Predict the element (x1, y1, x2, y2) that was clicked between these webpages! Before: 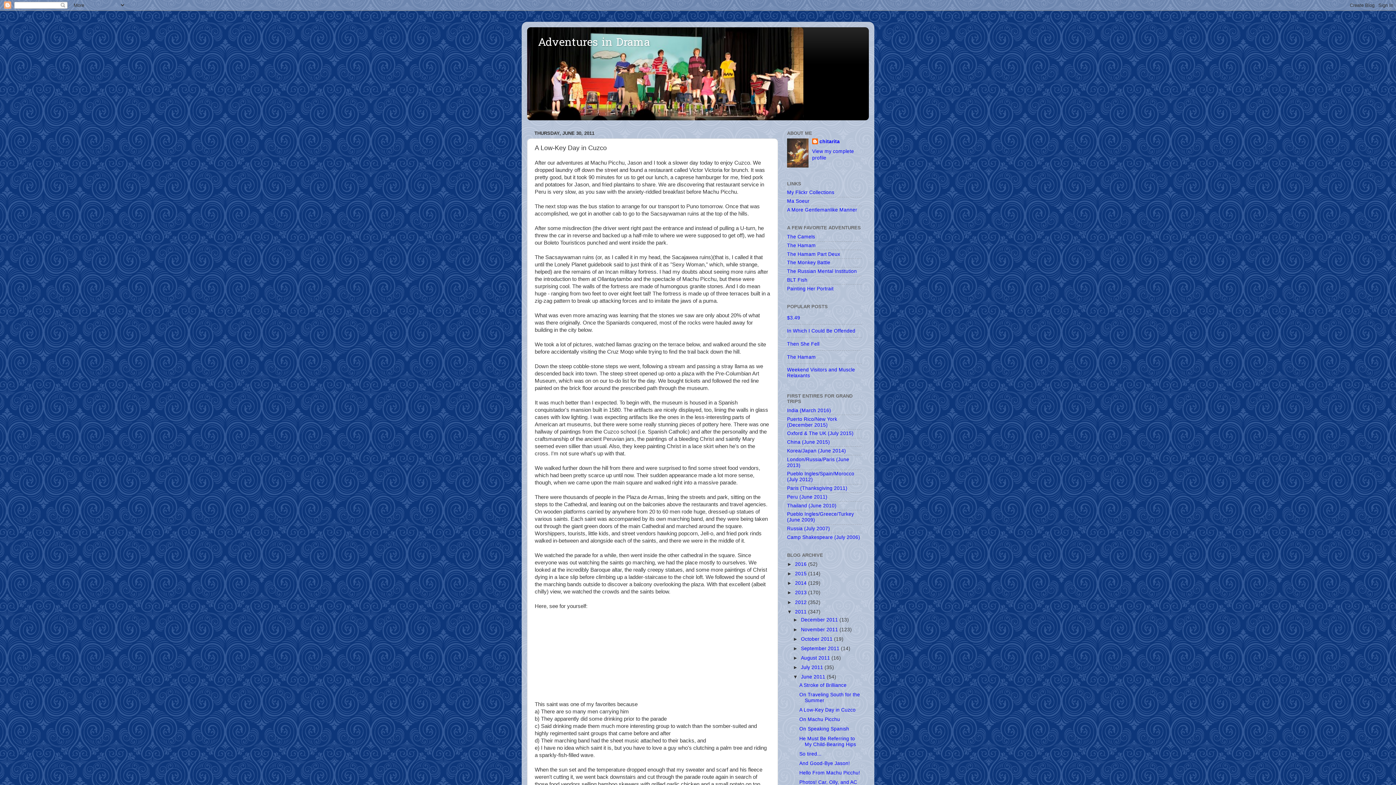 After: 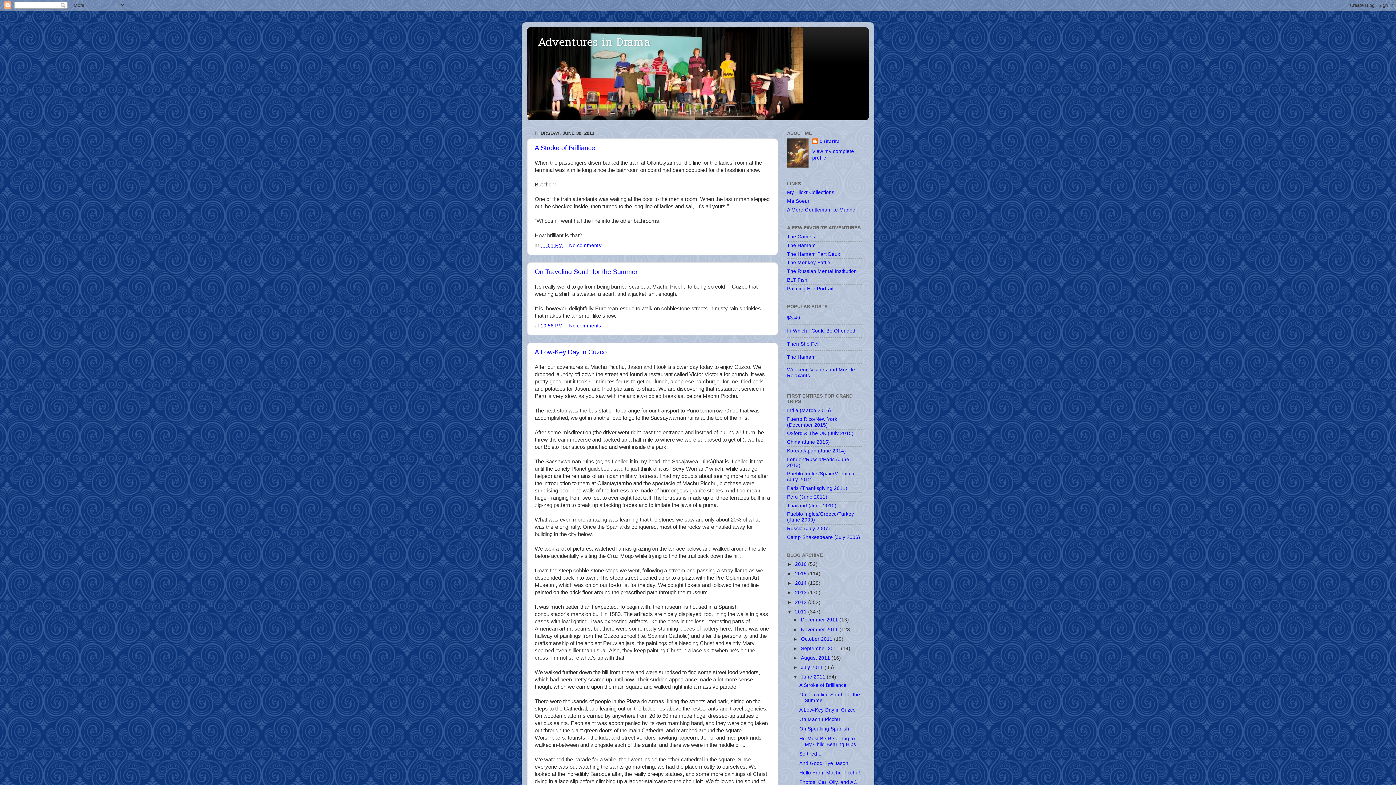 Action: bbox: (801, 674, 826, 680) label: June 2011 